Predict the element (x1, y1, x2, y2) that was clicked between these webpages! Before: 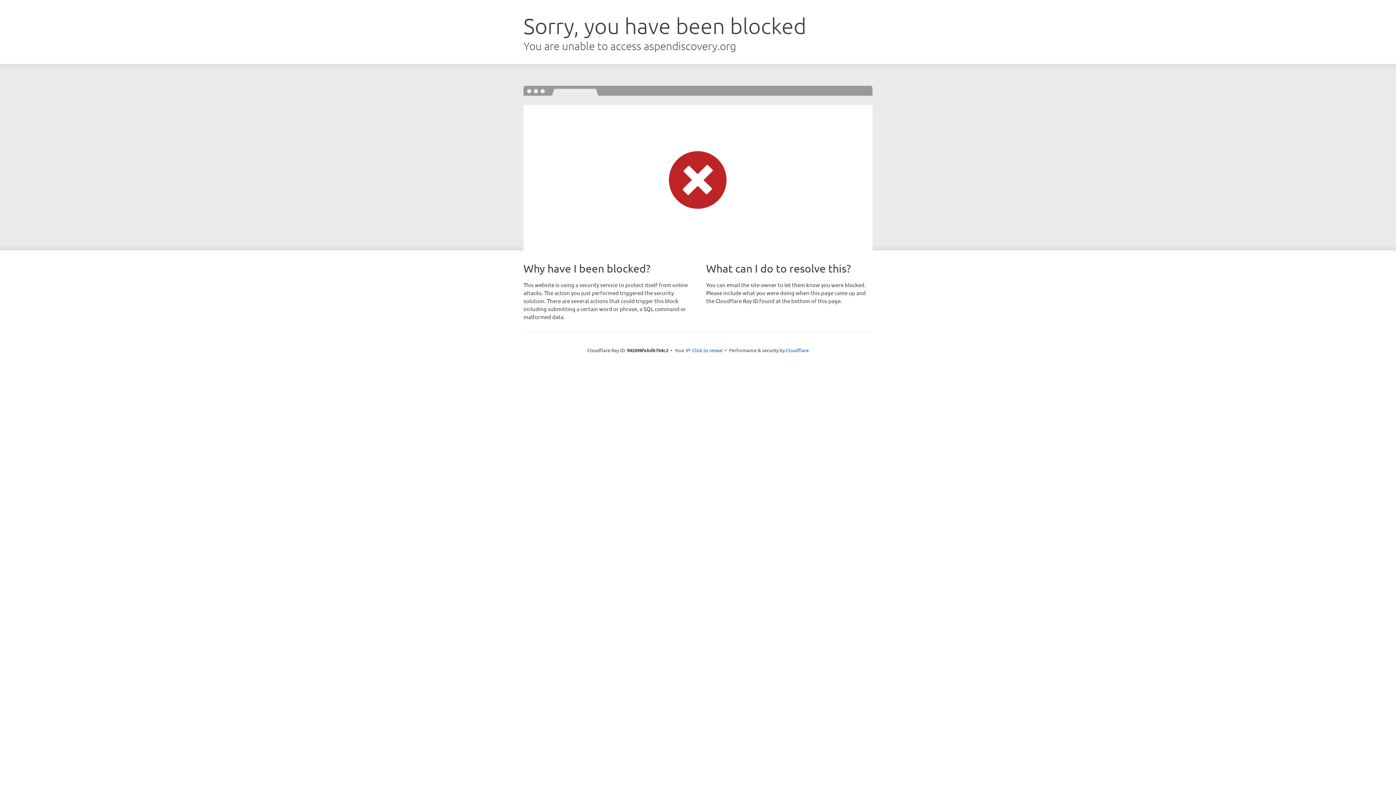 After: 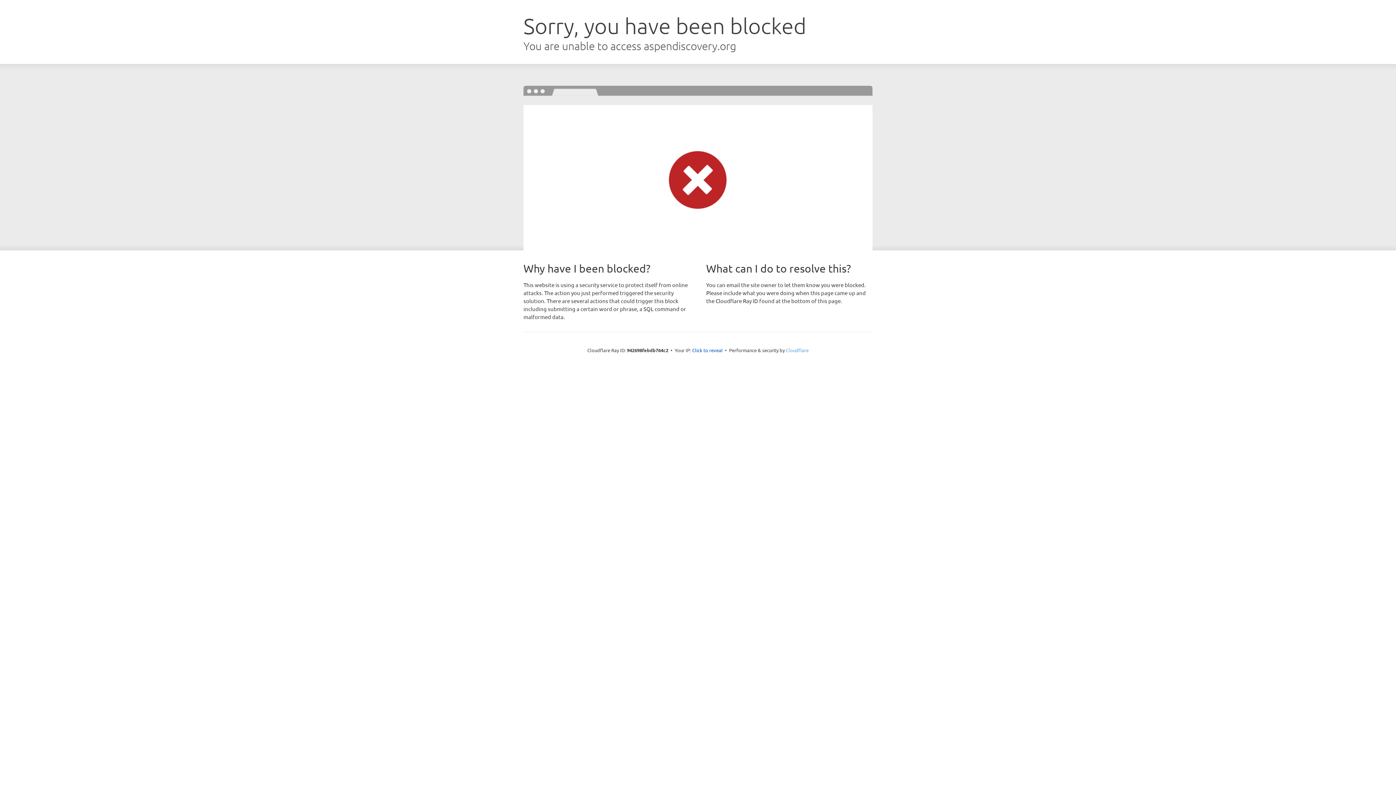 Action: label: Cloudflare bbox: (786, 347, 808, 353)